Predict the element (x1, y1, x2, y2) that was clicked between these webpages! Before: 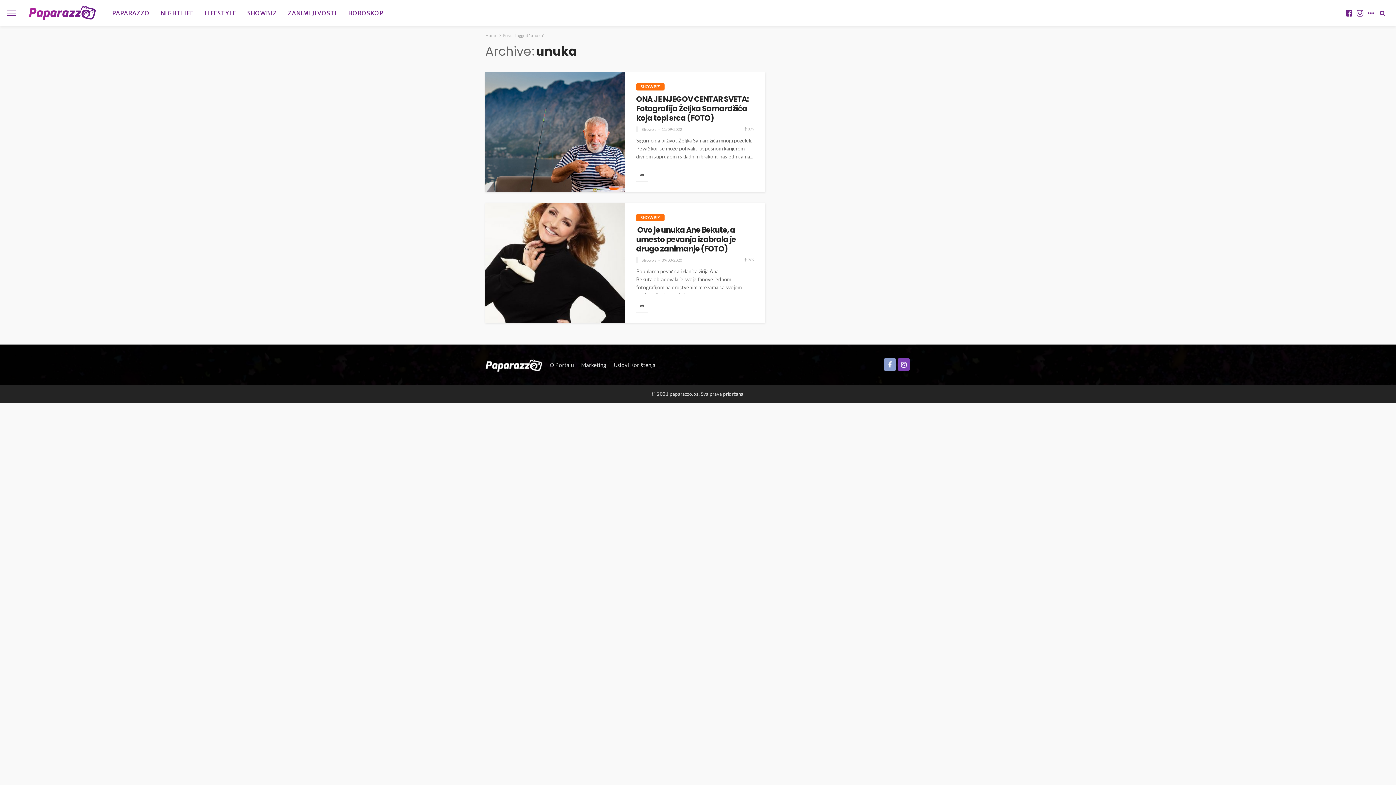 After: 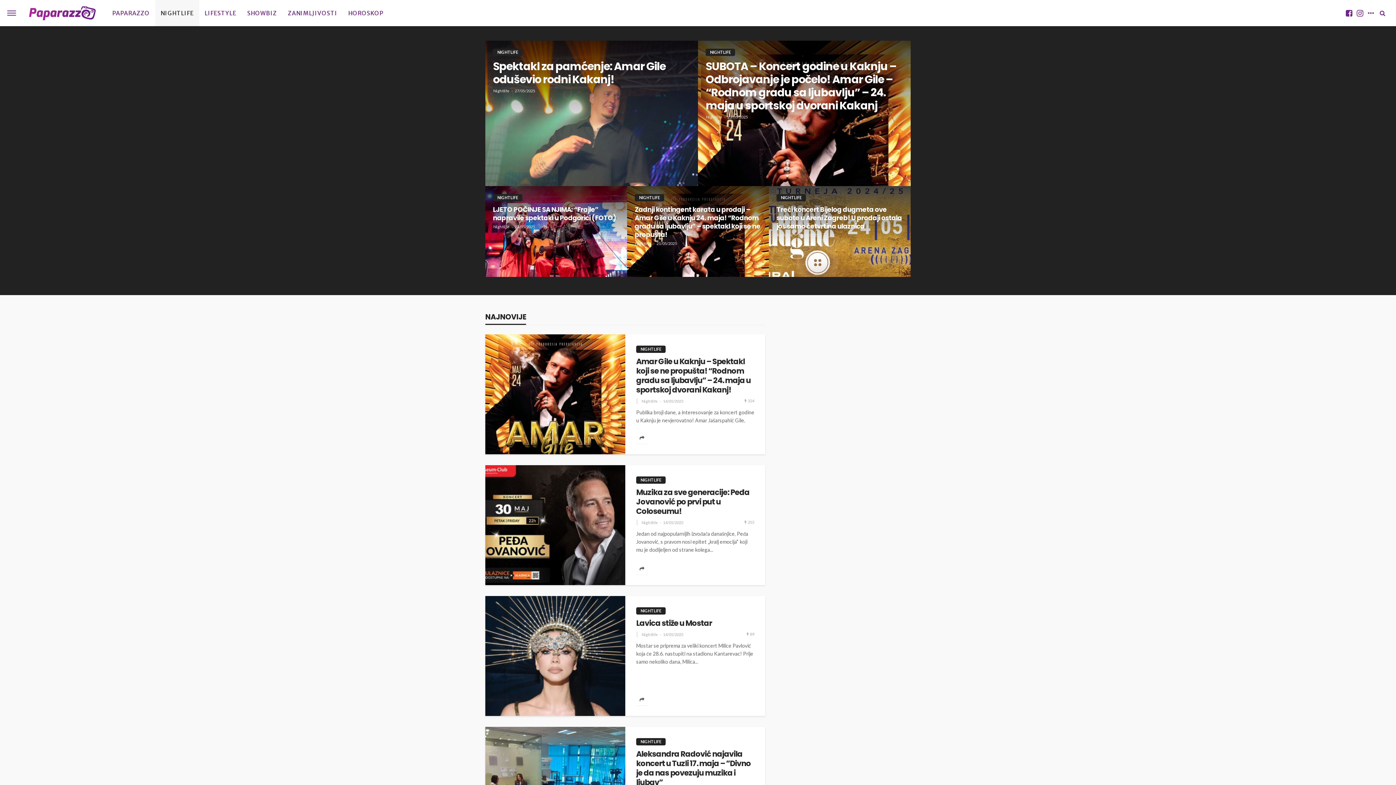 Action: label: NIGHTLIFE bbox: (155, 0, 199, 26)